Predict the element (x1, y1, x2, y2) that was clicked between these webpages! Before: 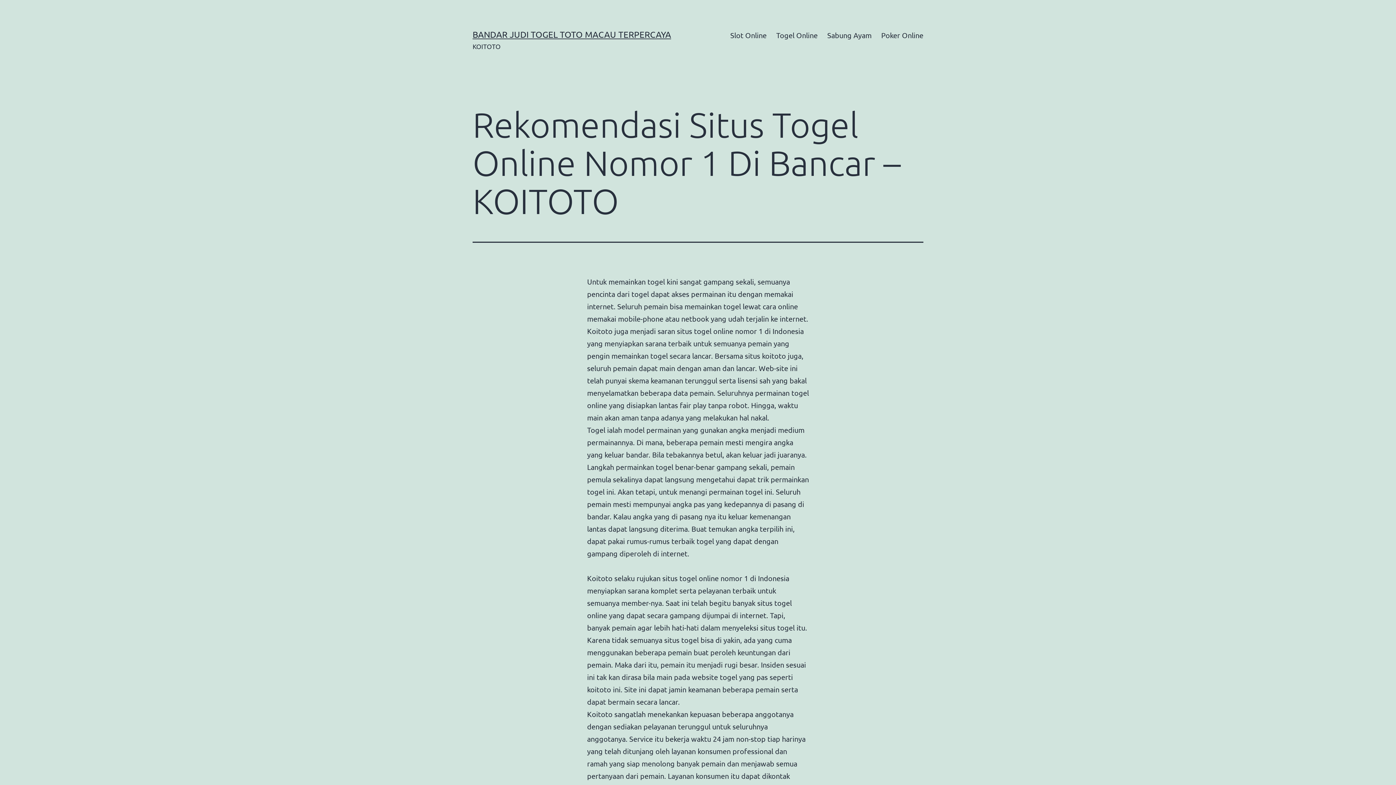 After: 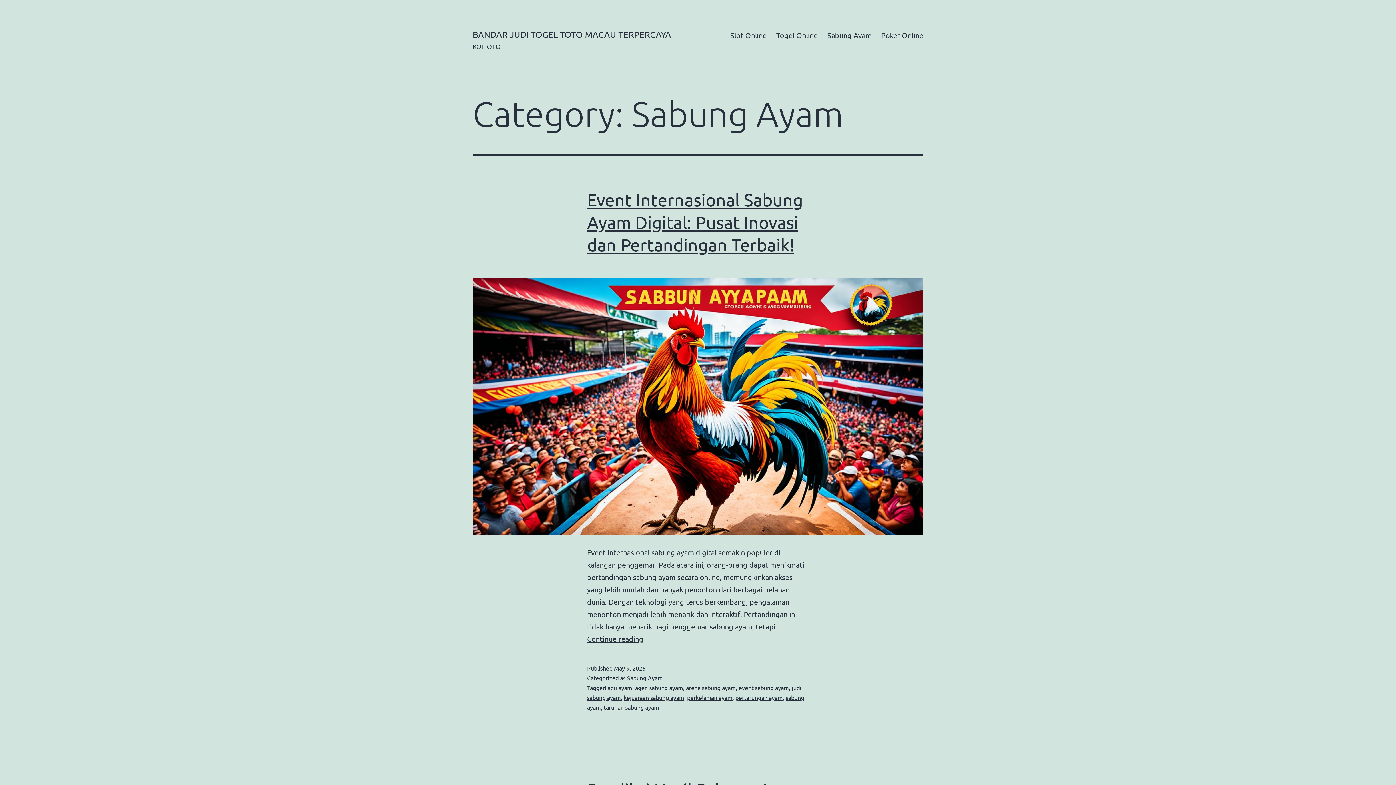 Action: bbox: (822, 26, 876, 44) label: Sabung Ayam